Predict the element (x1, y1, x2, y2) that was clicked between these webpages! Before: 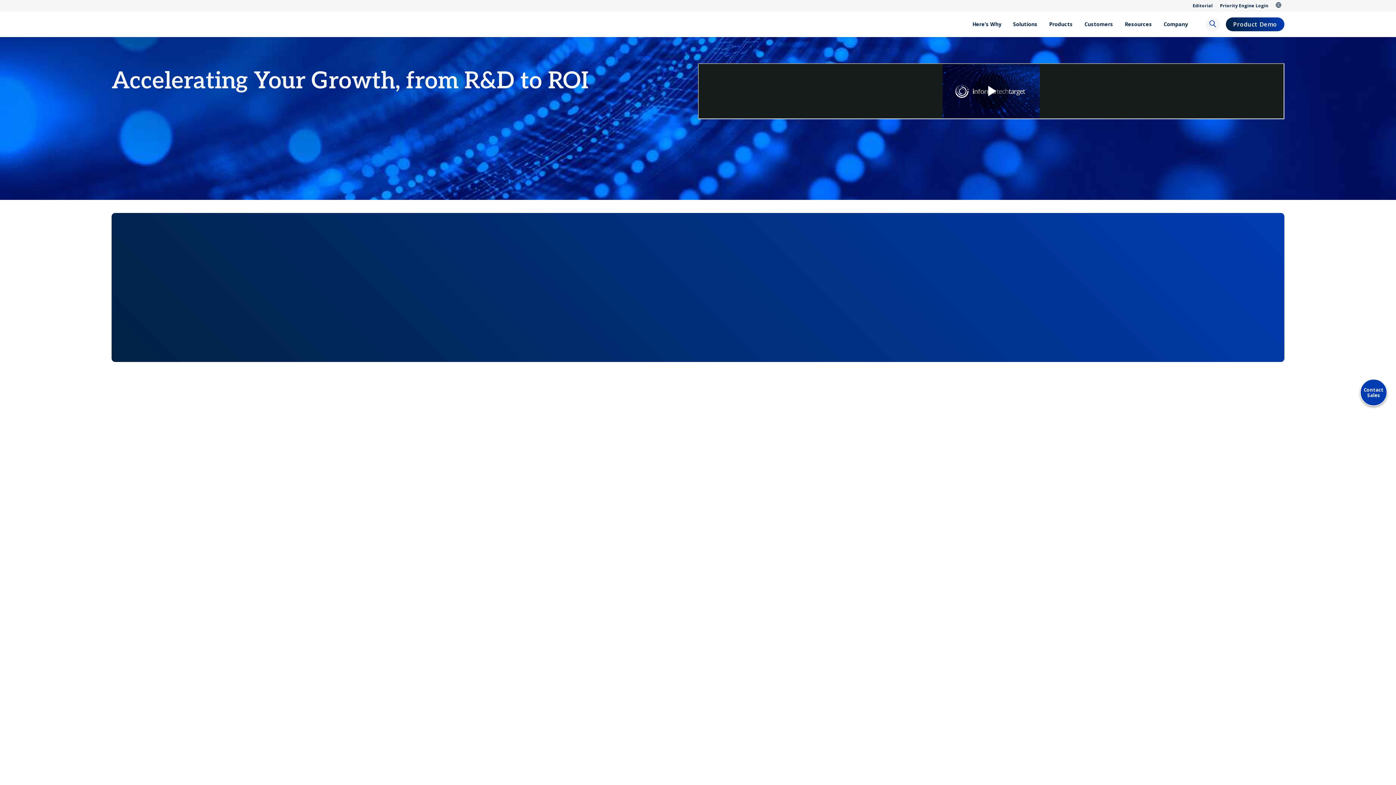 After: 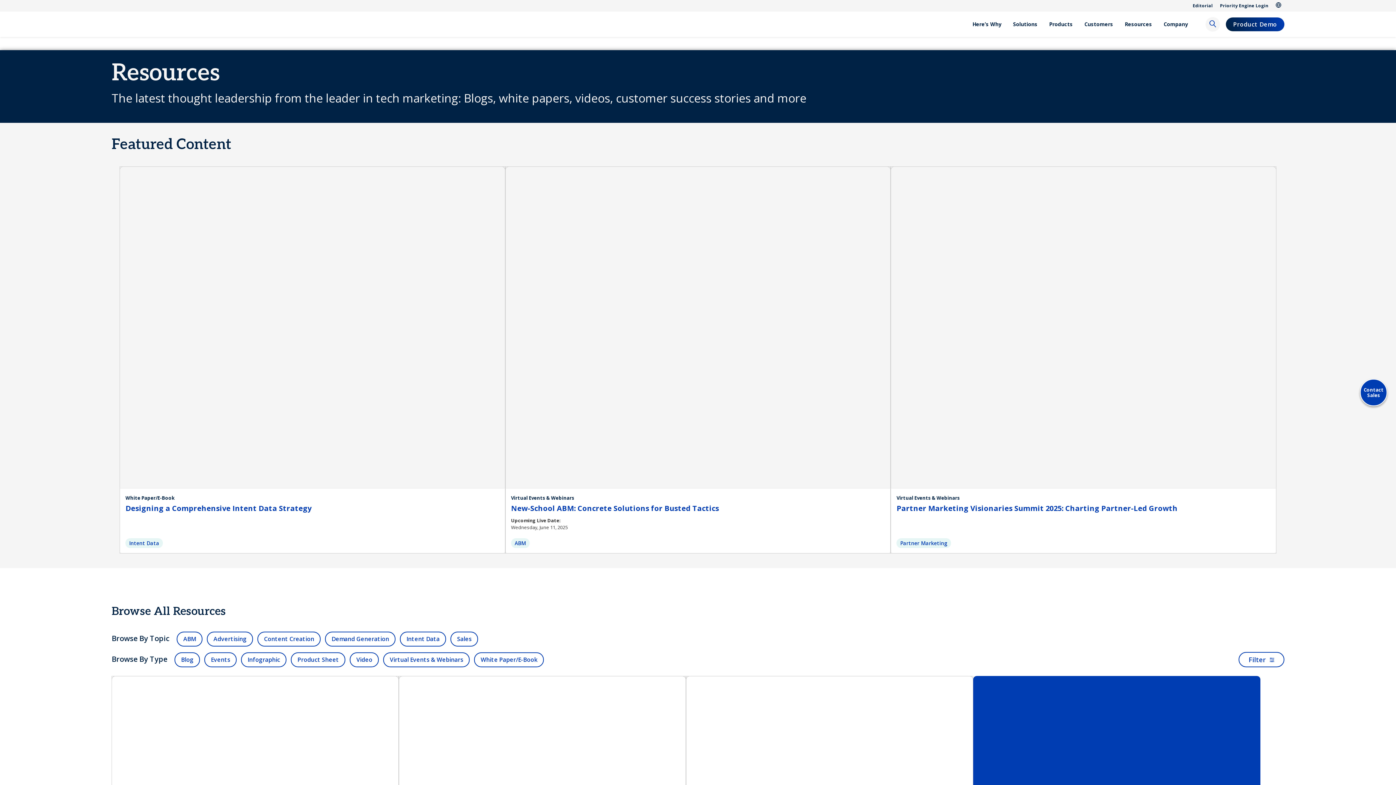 Action: bbox: (1119, 11, 1158, 37) label: Resources